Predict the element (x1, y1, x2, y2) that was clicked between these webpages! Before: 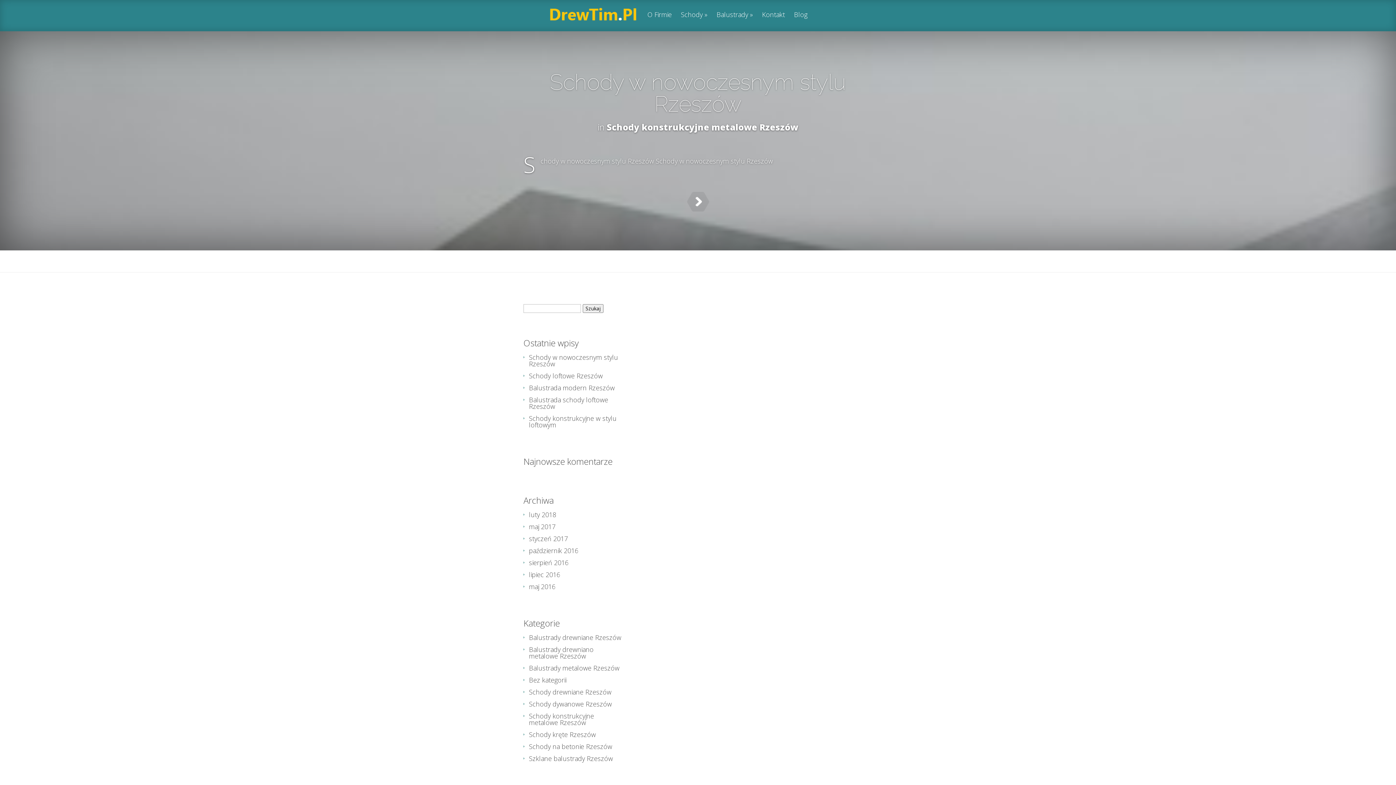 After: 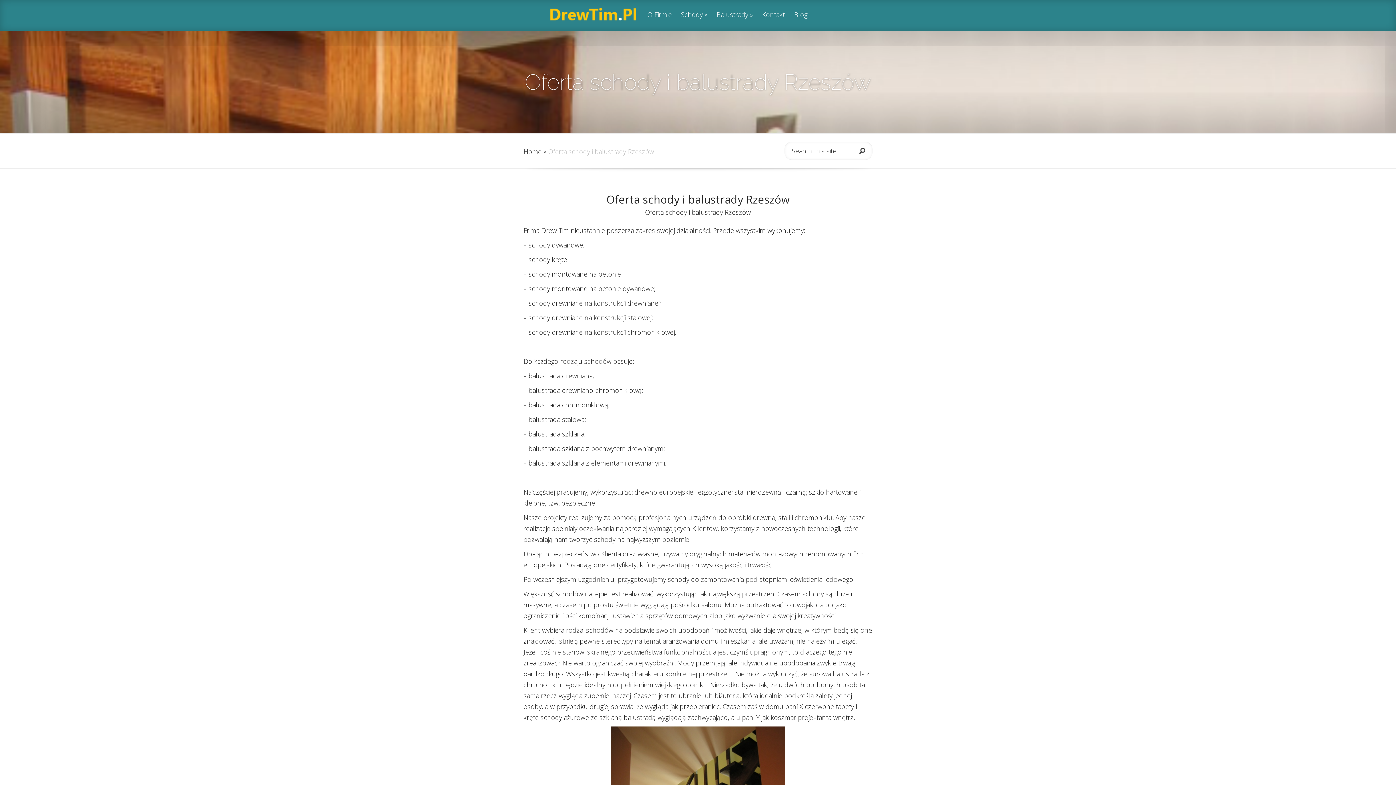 Action: label: lipiec 2016 bbox: (529, 570, 560, 579)